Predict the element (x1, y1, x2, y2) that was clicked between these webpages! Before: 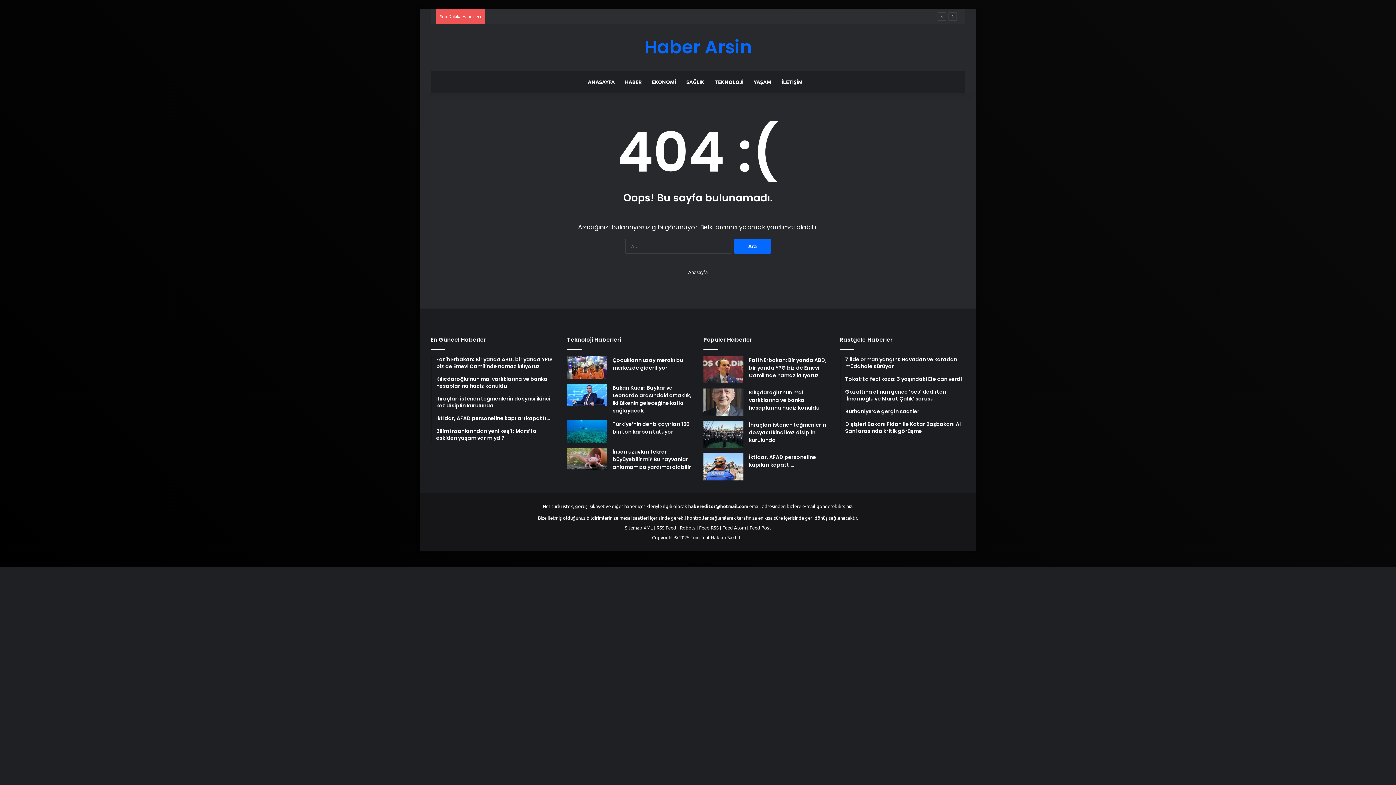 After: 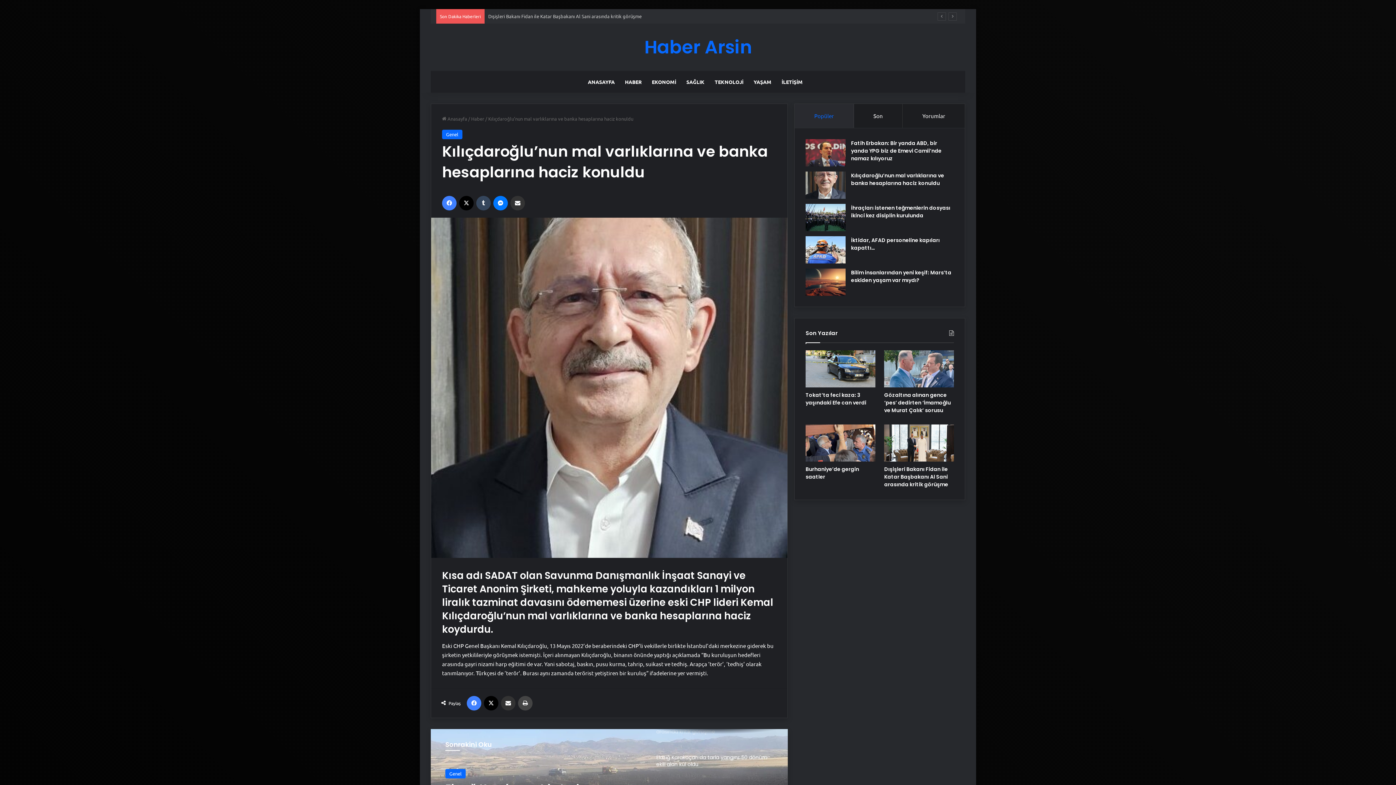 Action: label: Kılıçdaroğlu’nun mal varlıklarına ve banka hesaplarına haciz konuldu bbox: (436, 376, 556, 389)